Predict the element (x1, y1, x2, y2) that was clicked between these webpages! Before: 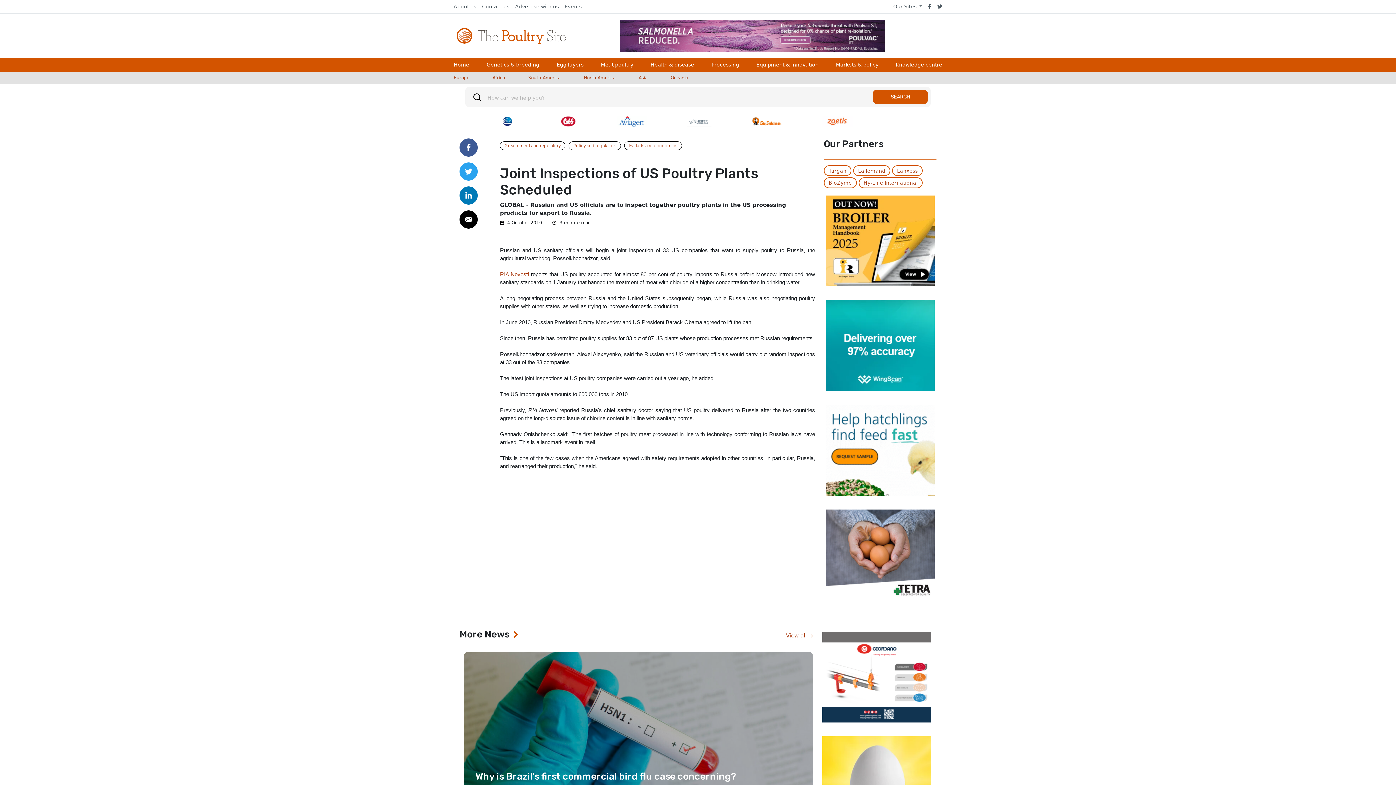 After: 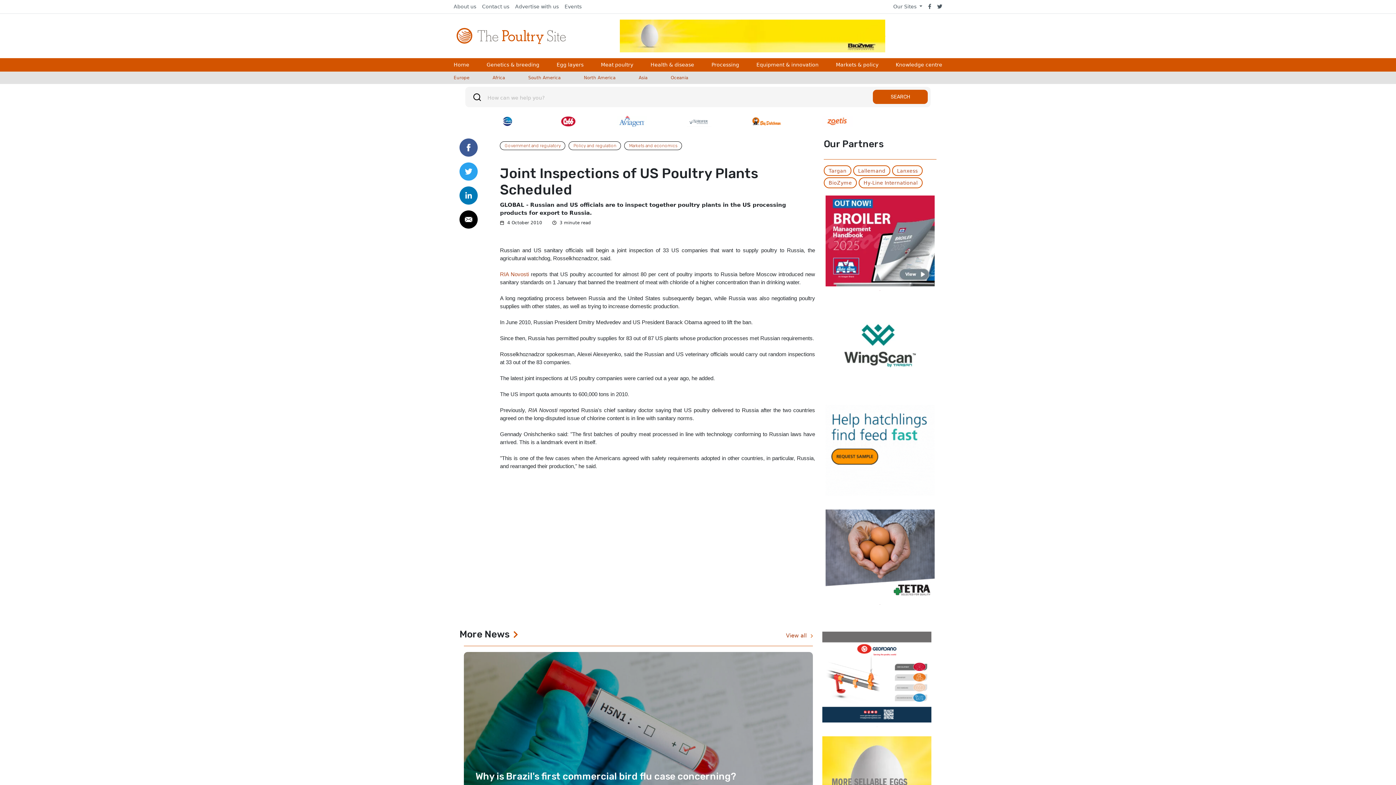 Action: bbox: (464, 652, 813, 764)